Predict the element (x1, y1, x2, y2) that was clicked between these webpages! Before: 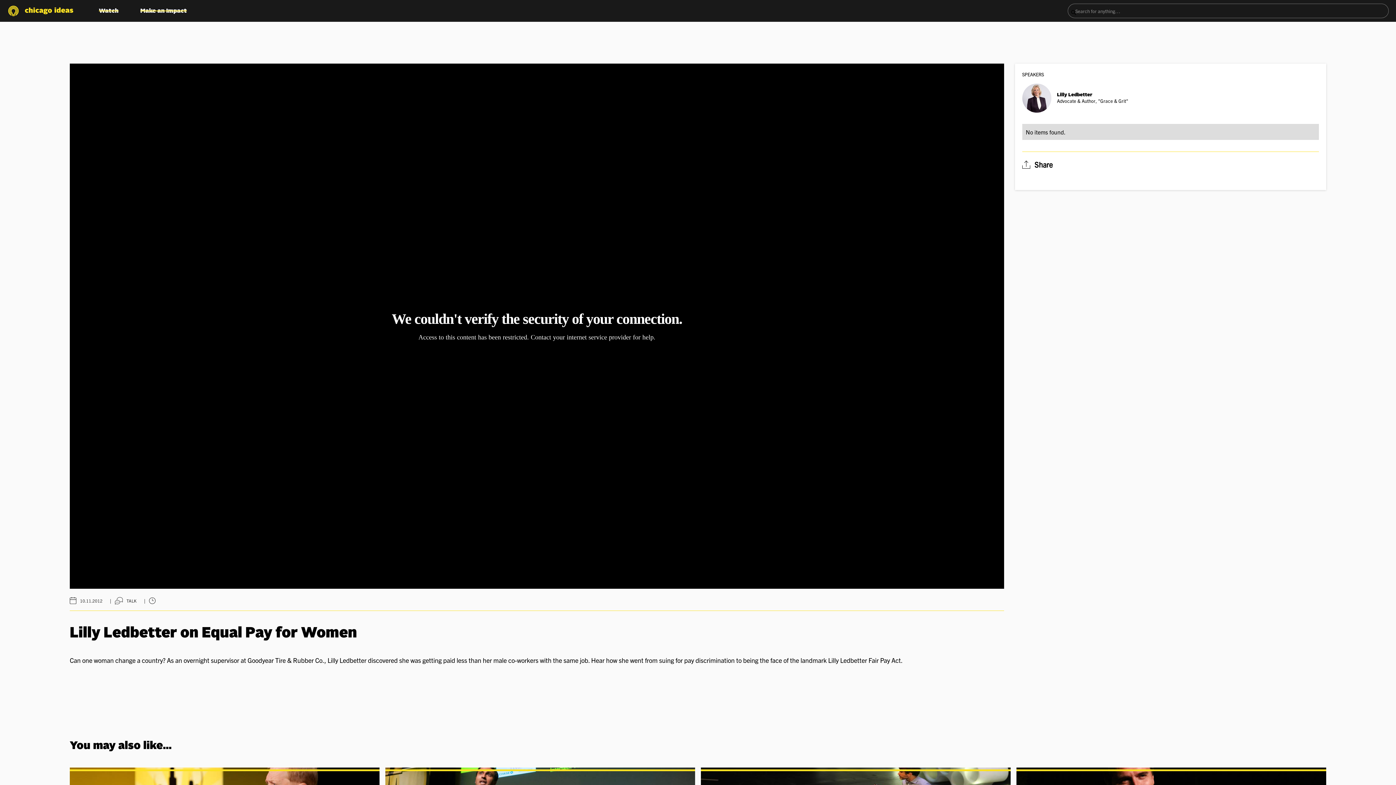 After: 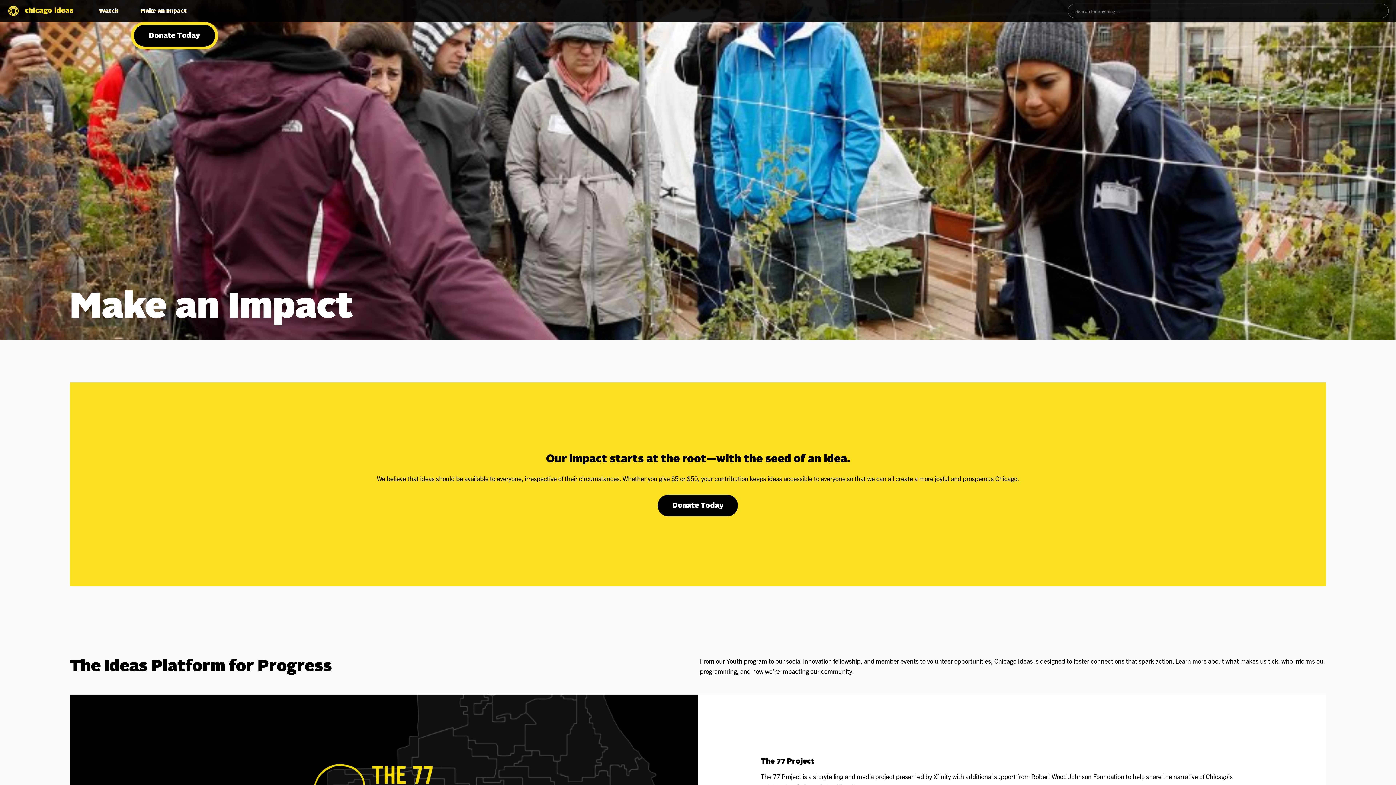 Action: bbox: (140, 0, 186, 21) label: Make an Impact